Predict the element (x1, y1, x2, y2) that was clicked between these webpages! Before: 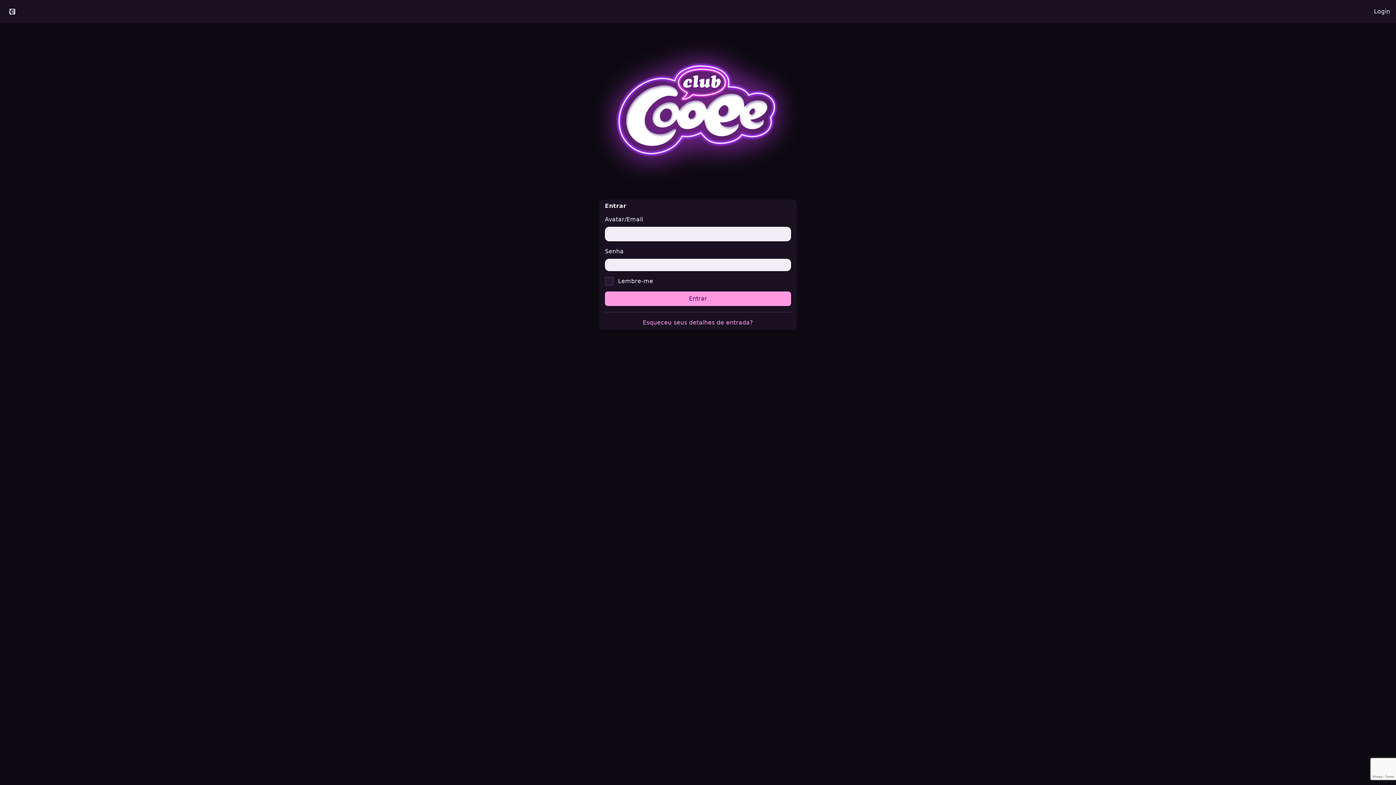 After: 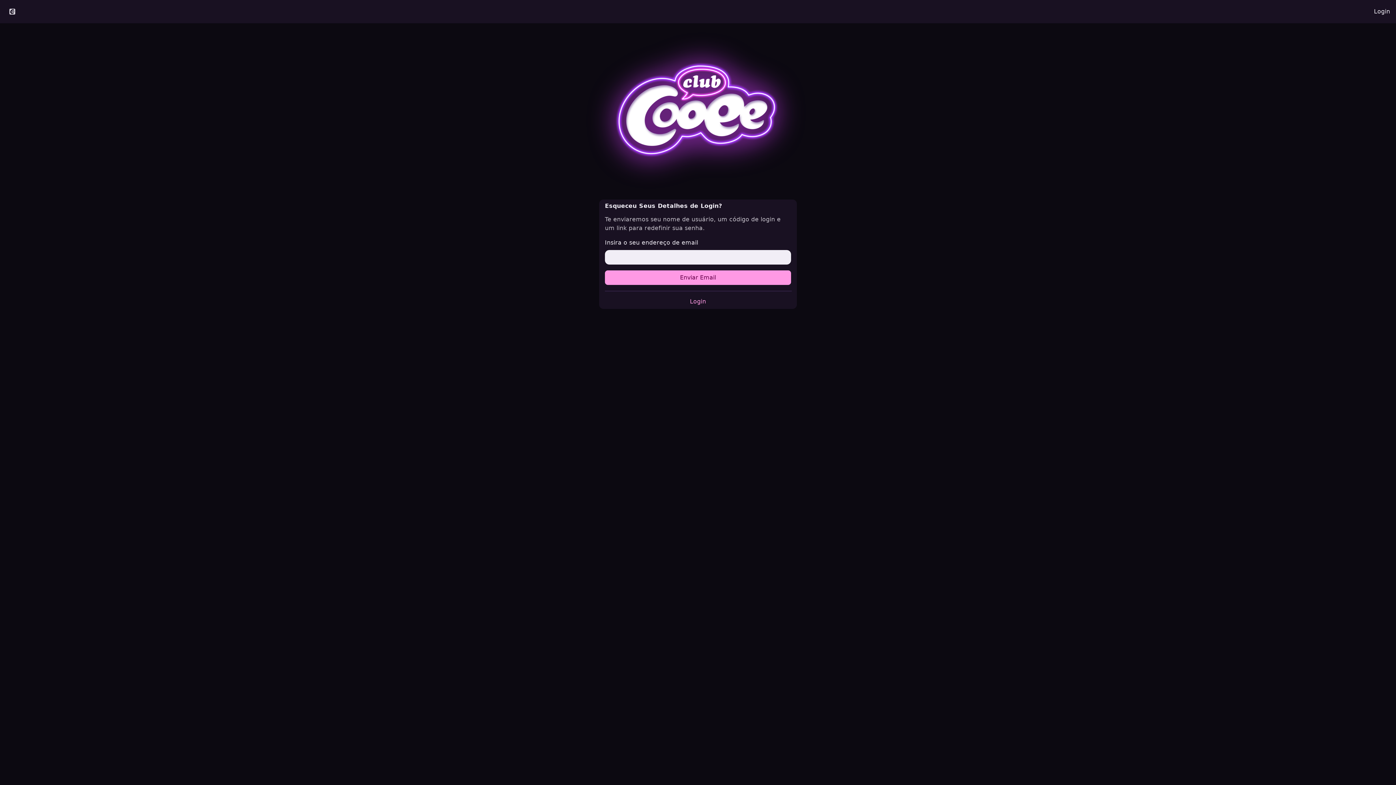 Action: bbox: (642, 319, 753, 326) label: Esqueceu seus detalhes de entrada?